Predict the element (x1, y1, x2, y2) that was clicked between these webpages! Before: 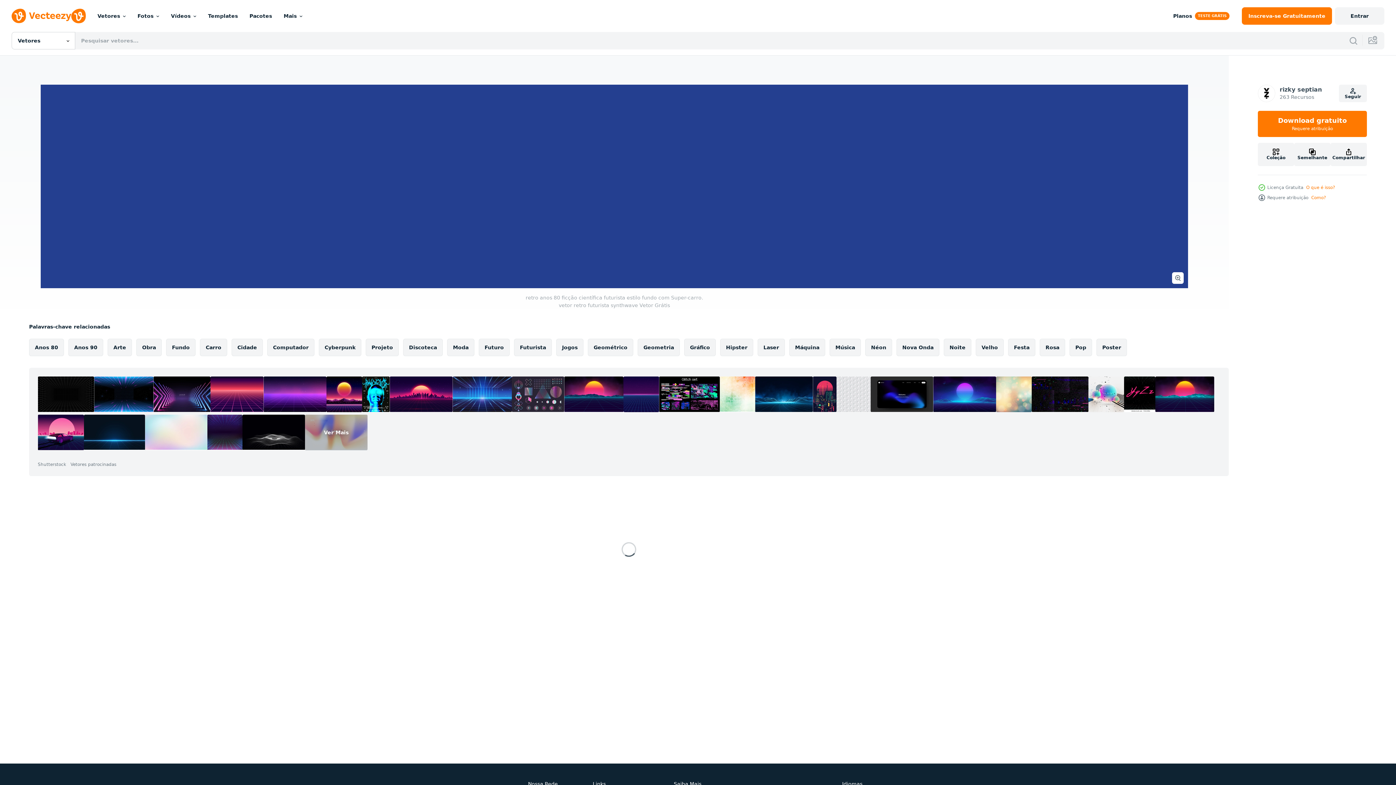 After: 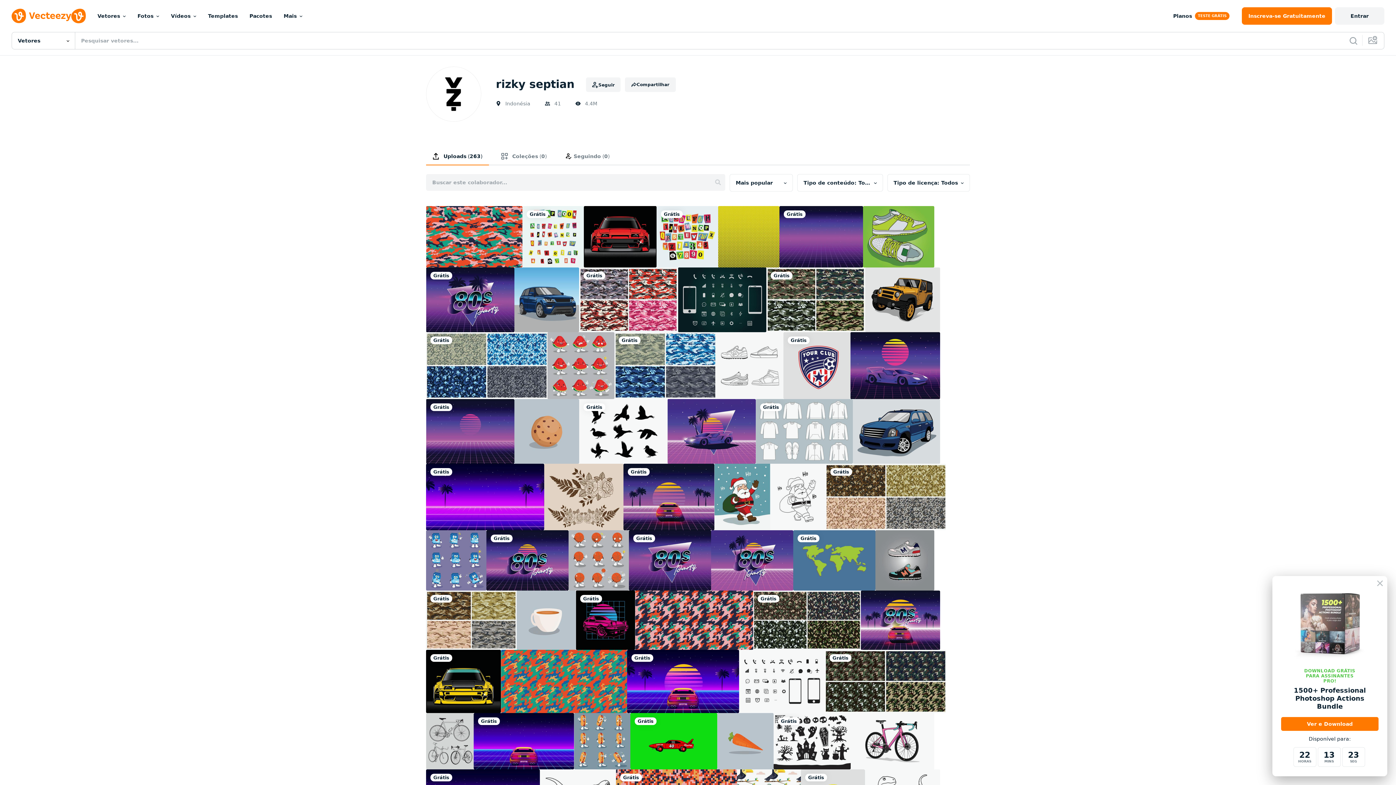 Action: bbox: (1258, 84, 1322, 102) label: rizky septian
263 Recursos